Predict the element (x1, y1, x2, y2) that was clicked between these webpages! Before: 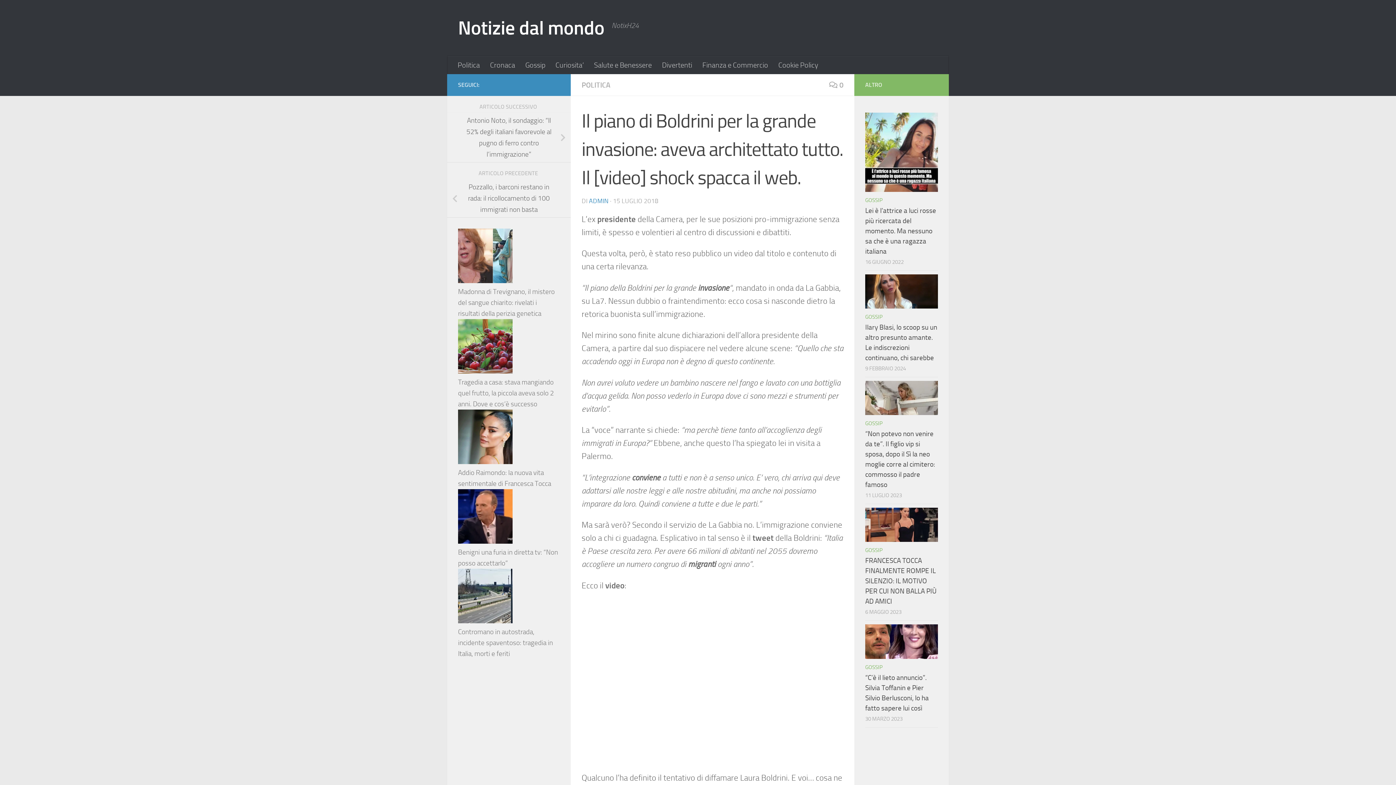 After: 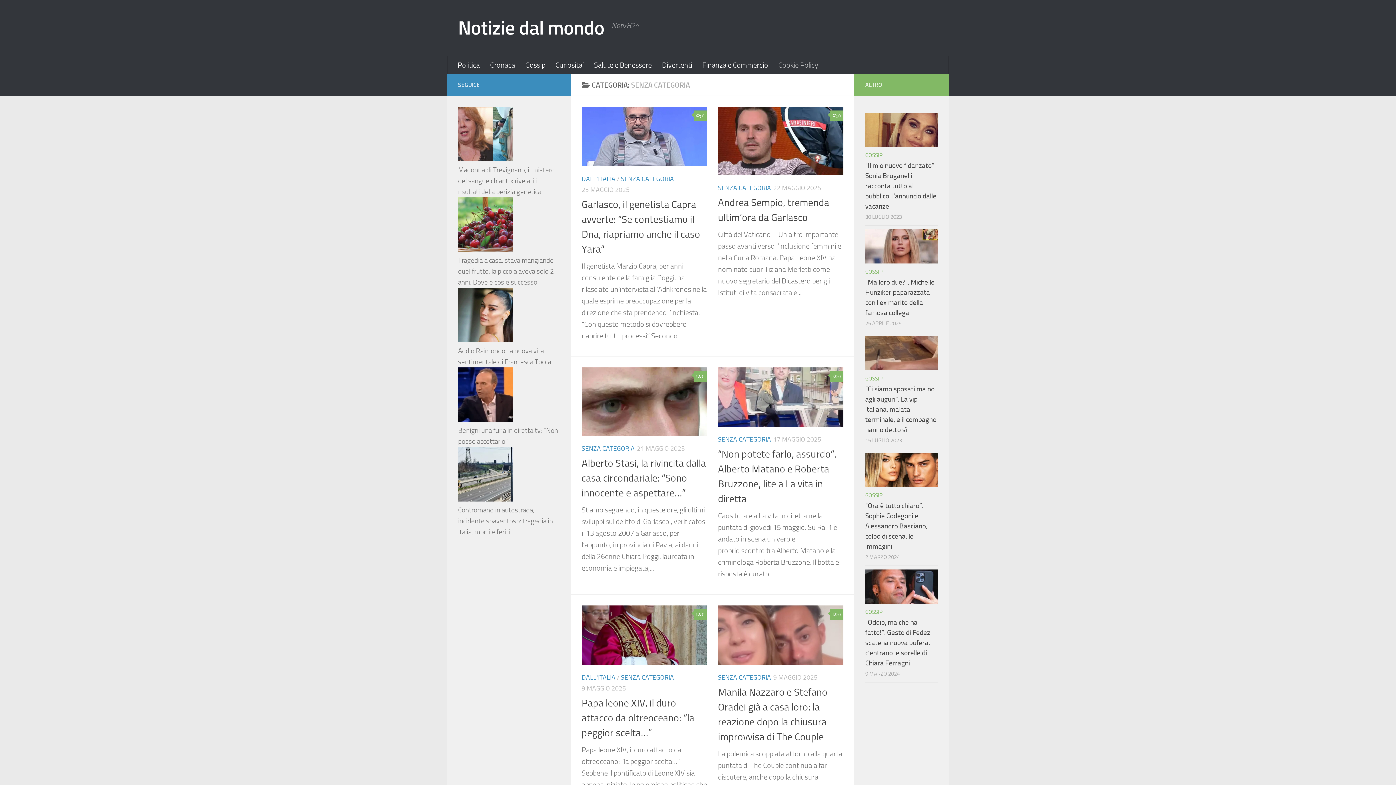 Action: bbox: (657, 56, 697, 74) label: Divertenti